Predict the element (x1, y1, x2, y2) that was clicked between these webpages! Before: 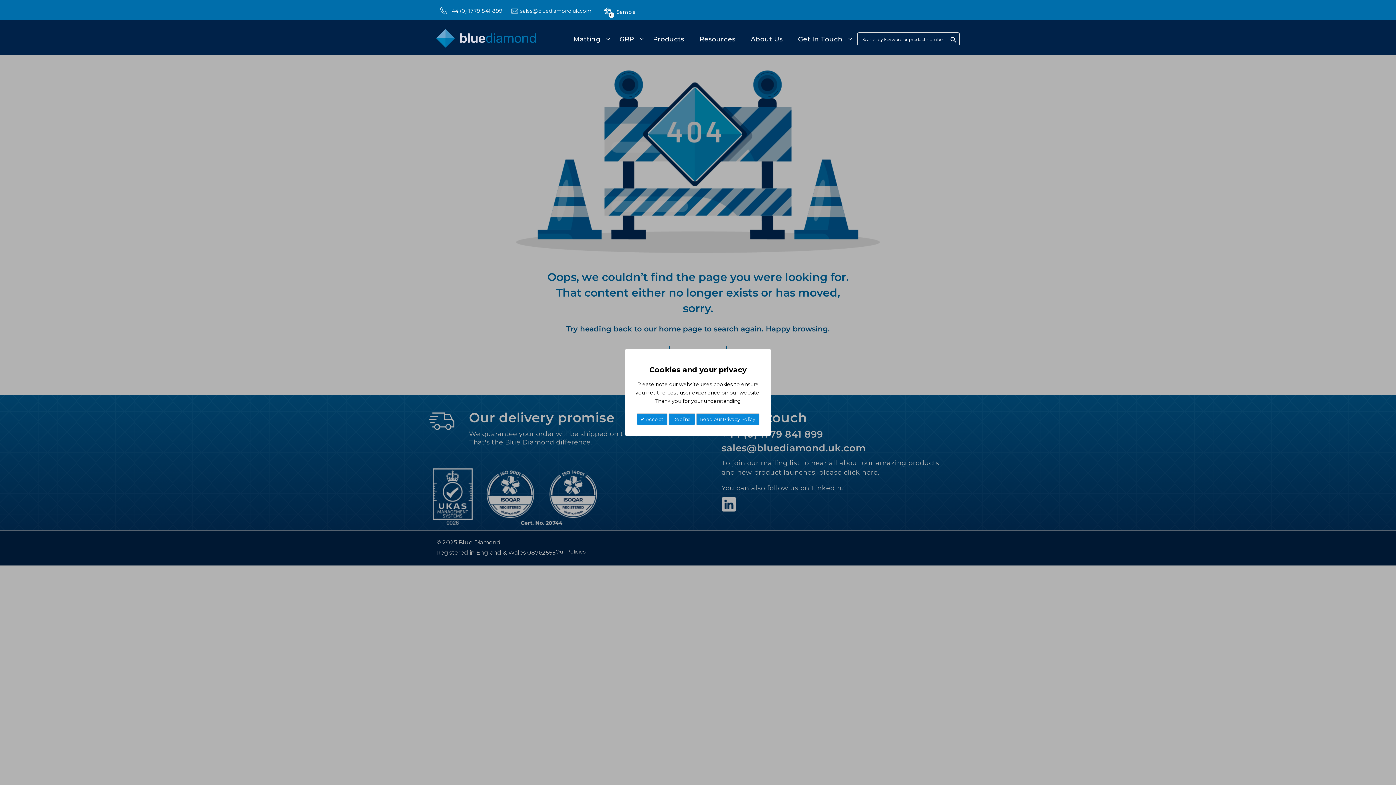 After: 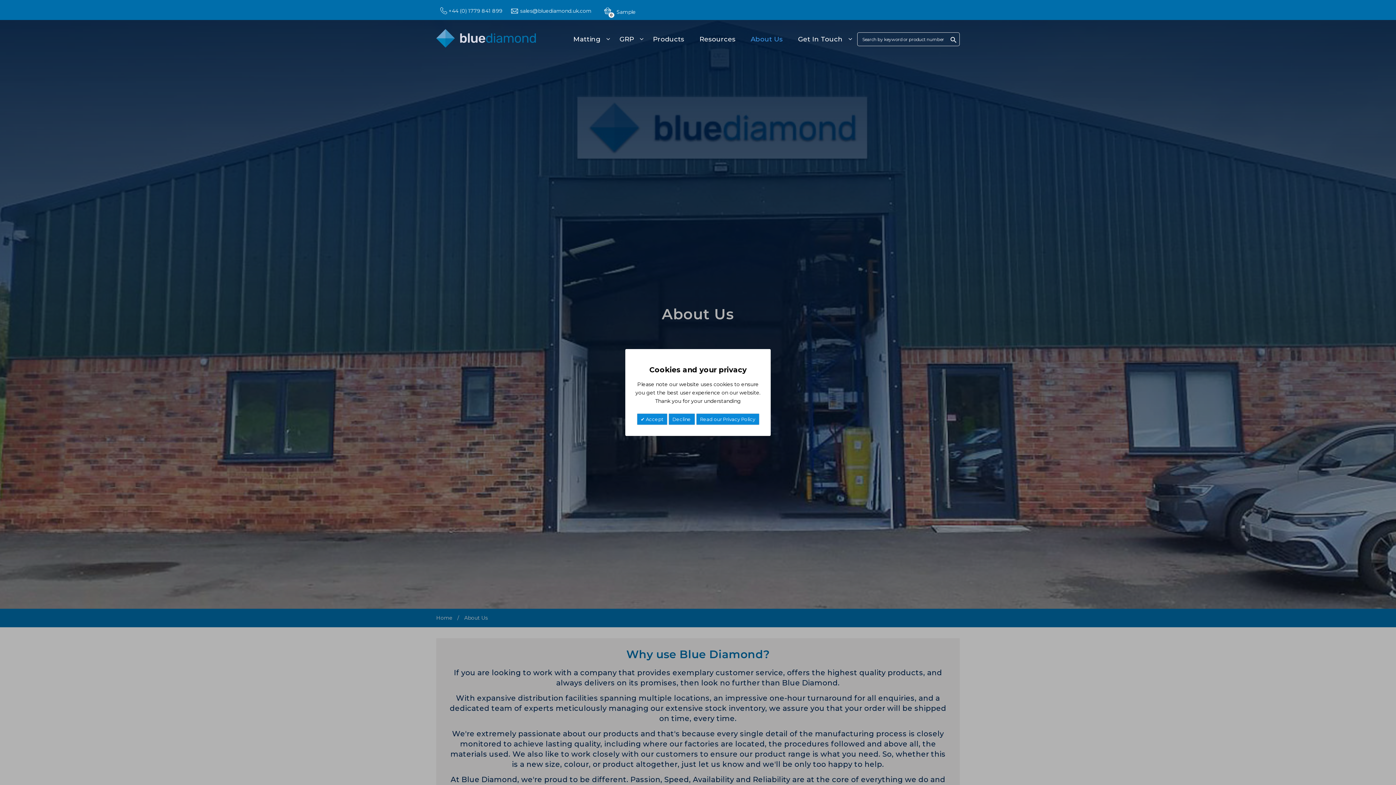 Action: label: About Us bbox: (749, 30, 793, 48)